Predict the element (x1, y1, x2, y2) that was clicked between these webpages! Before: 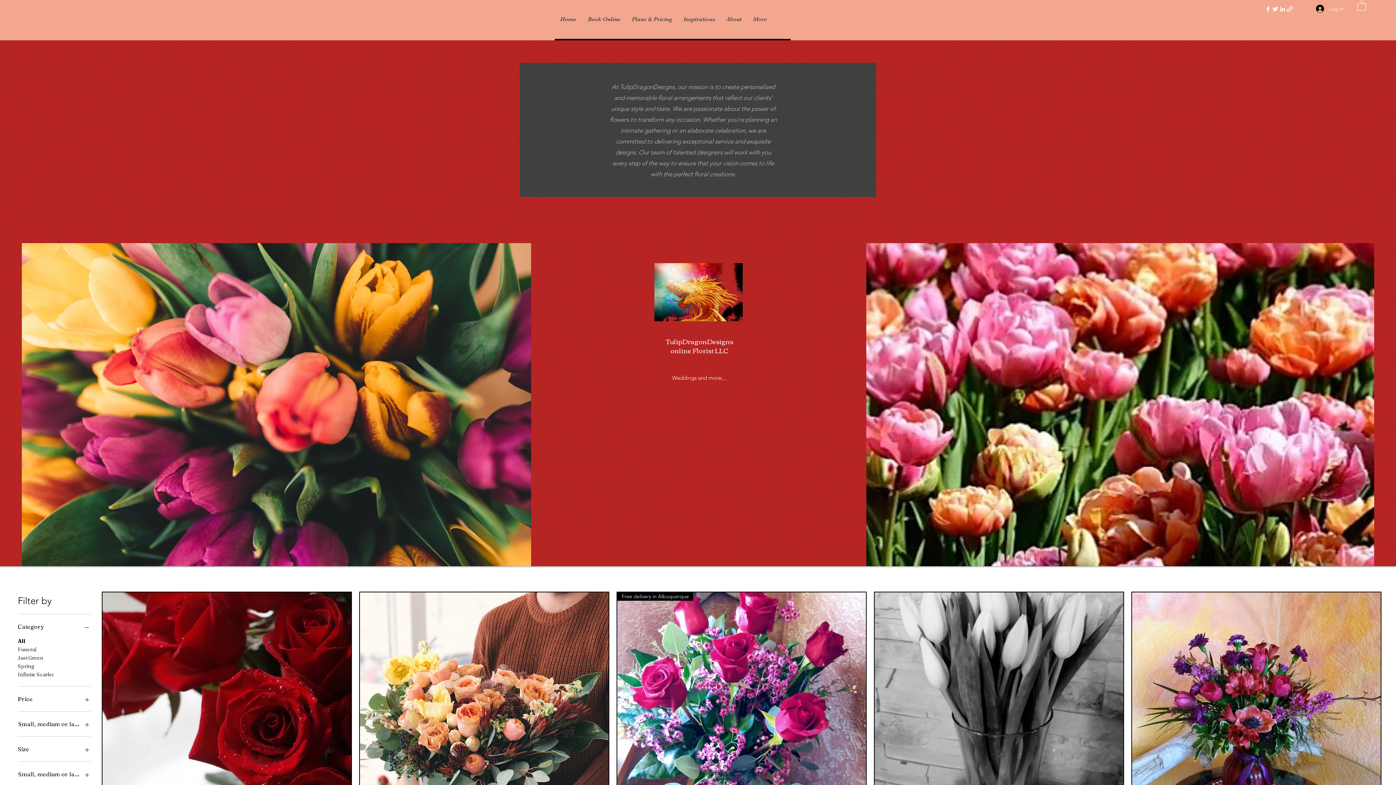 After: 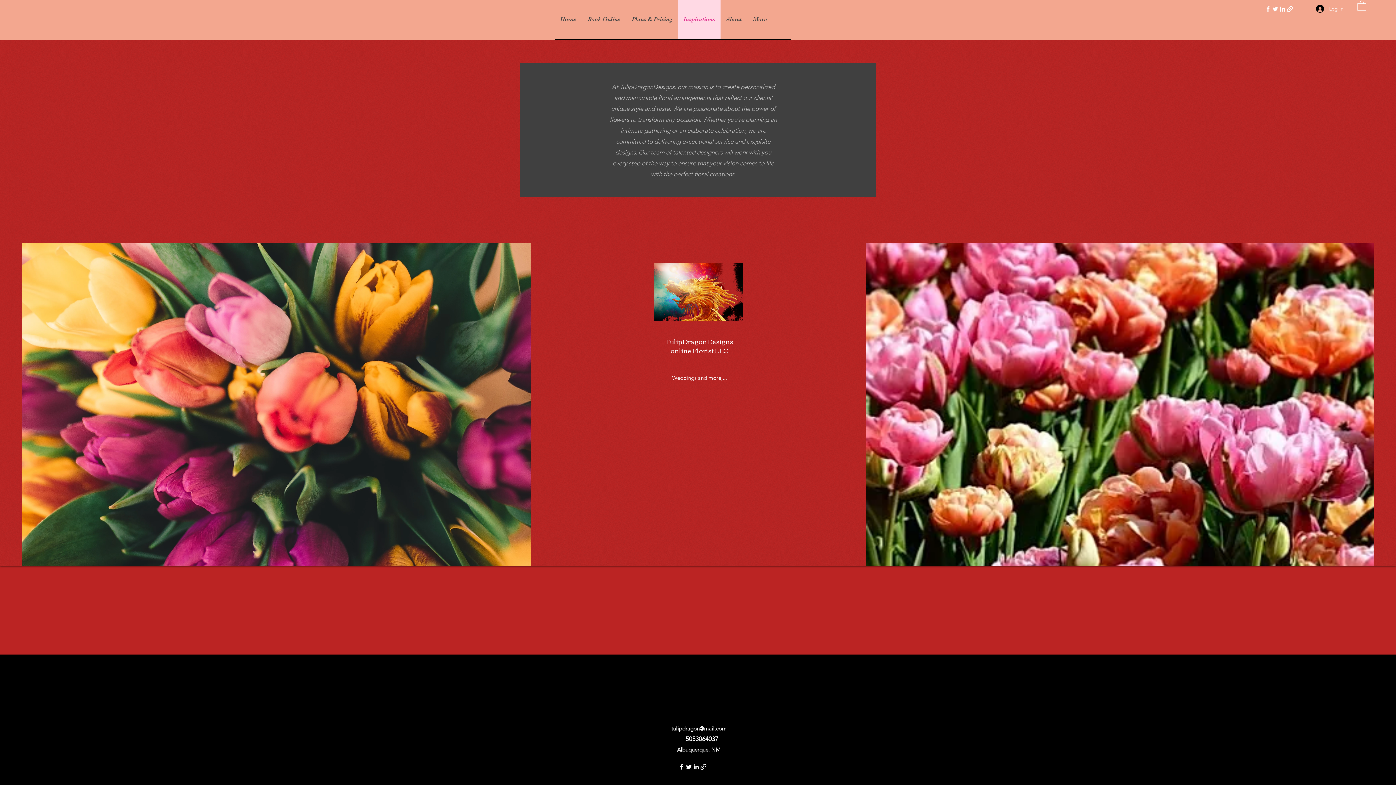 Action: label: Inspirations bbox: (677, 0, 720, 38)